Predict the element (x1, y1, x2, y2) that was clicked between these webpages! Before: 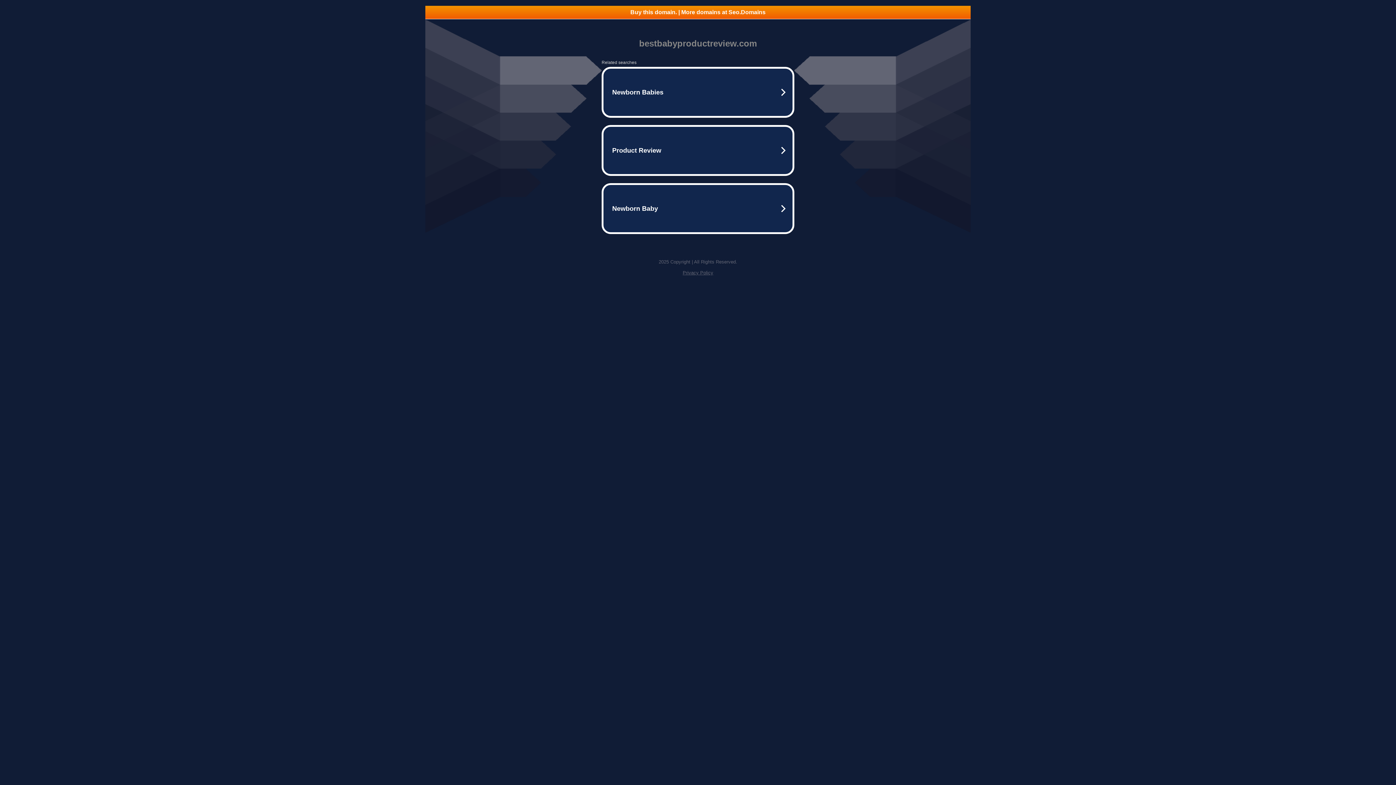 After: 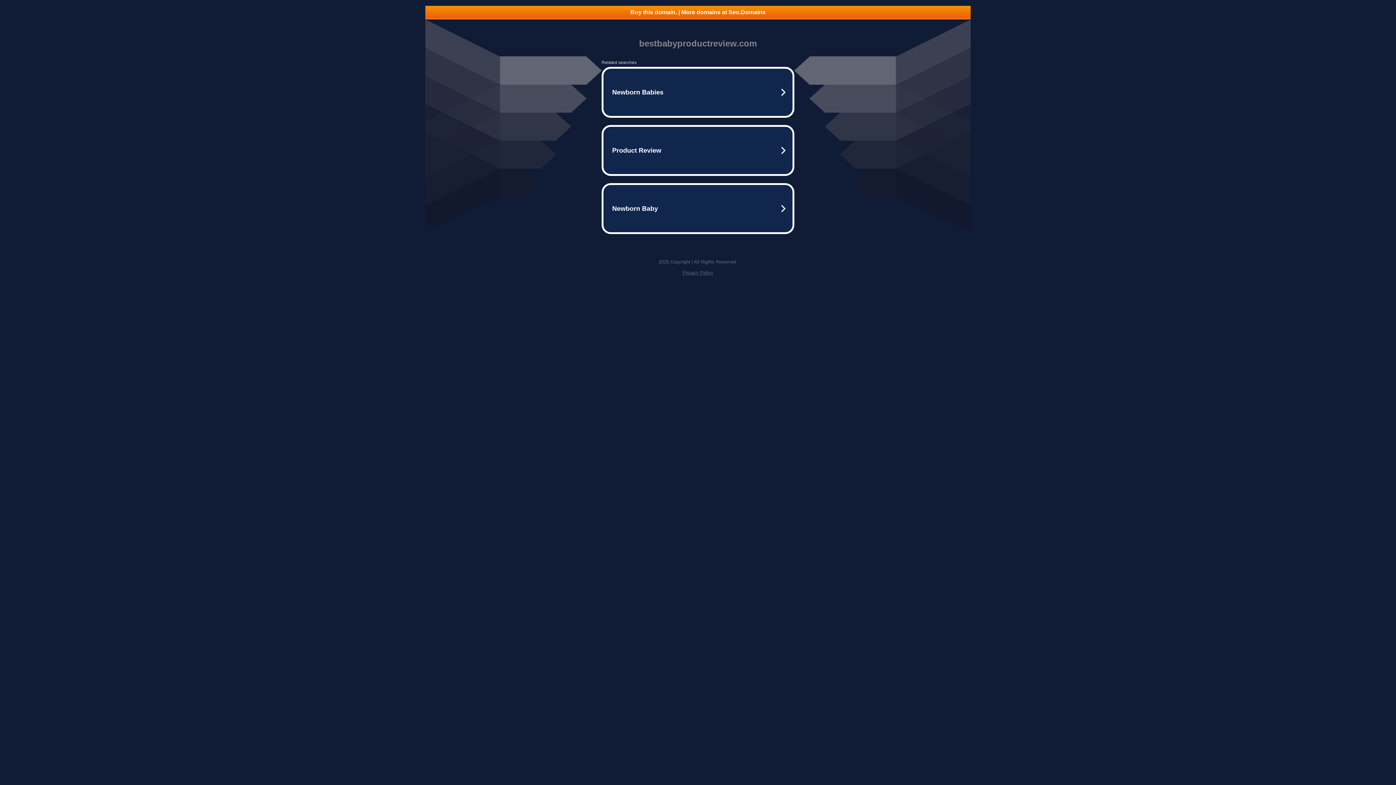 Action: bbox: (425, 5, 970, 18) label: Buy this domain. | More domains at Seo.Domains